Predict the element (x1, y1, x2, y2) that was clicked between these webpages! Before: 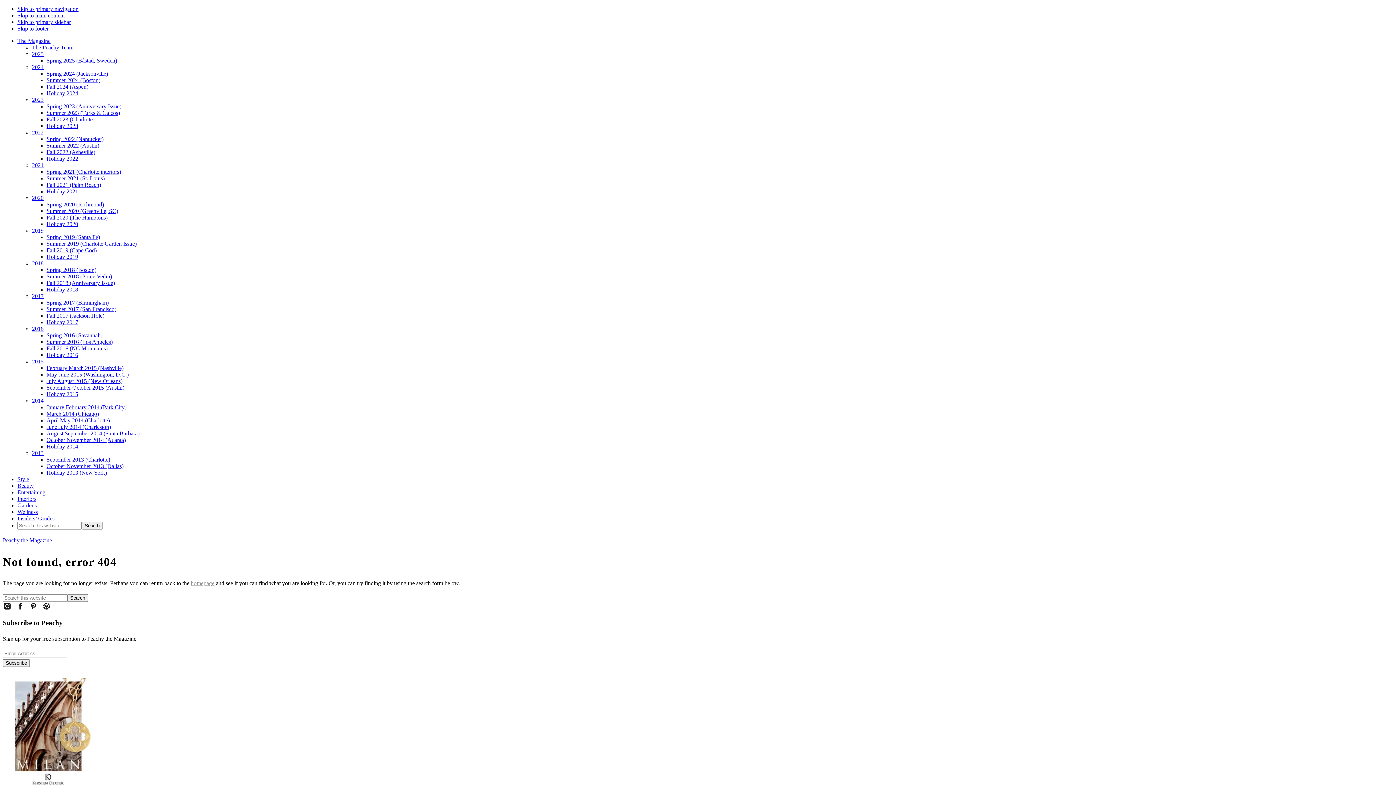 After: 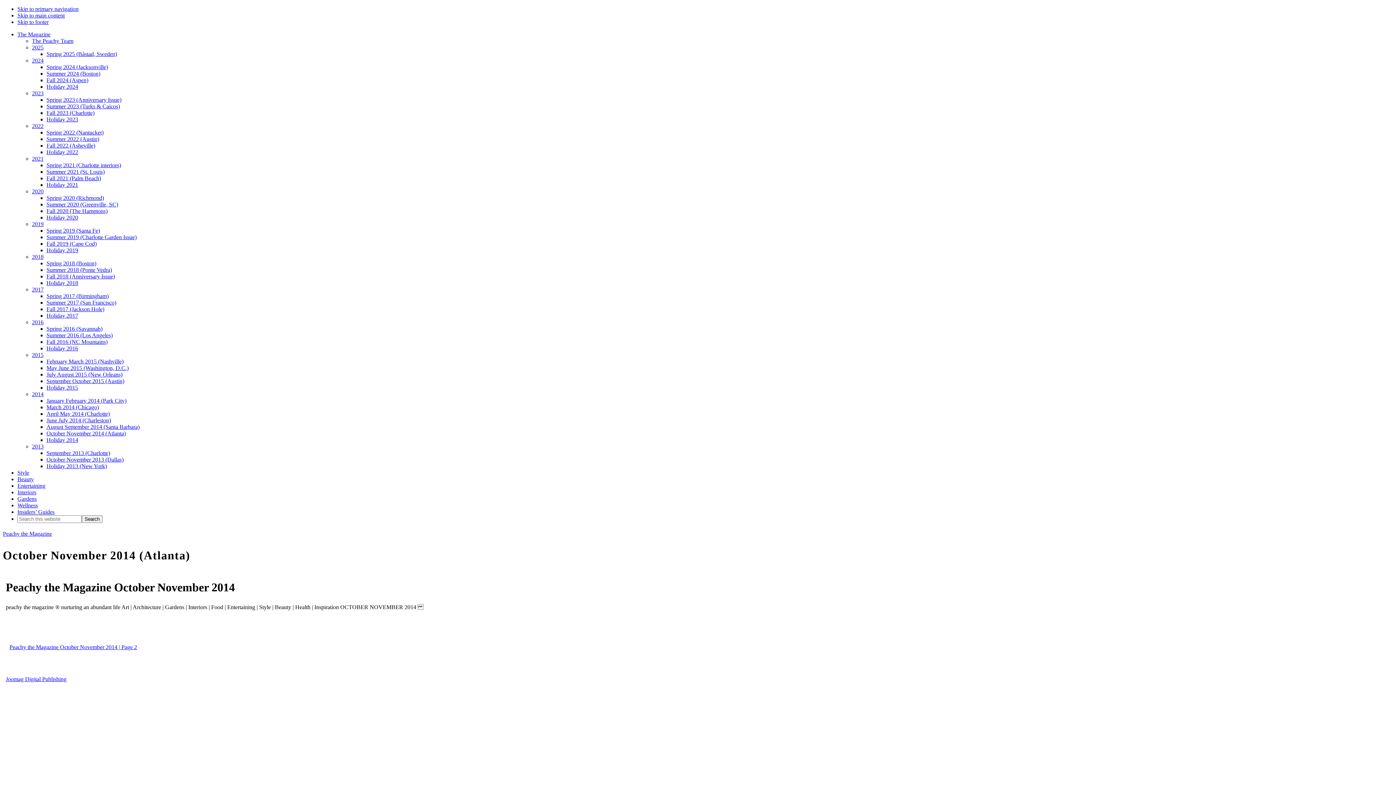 Action: bbox: (46, 437, 125, 443) label: October November 2014 (Atlanta)